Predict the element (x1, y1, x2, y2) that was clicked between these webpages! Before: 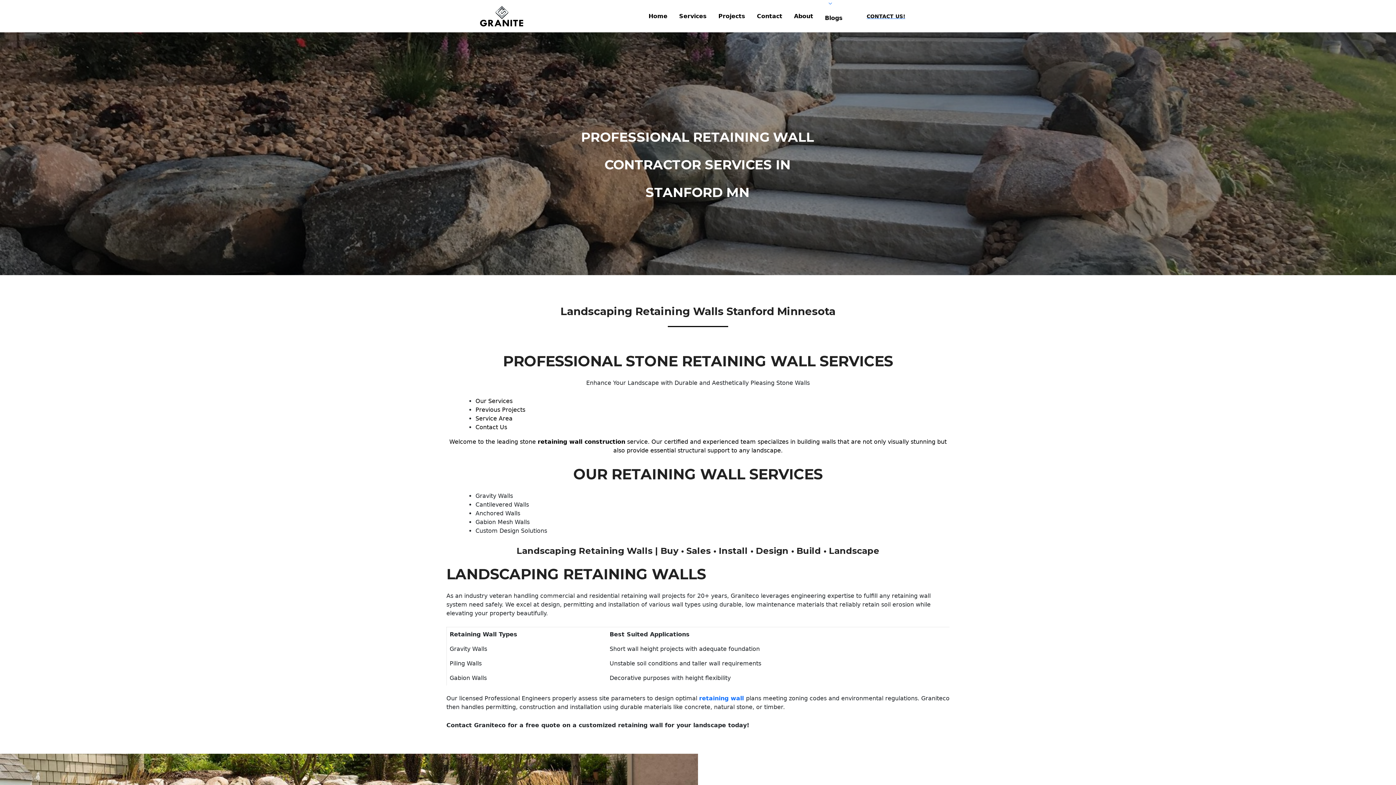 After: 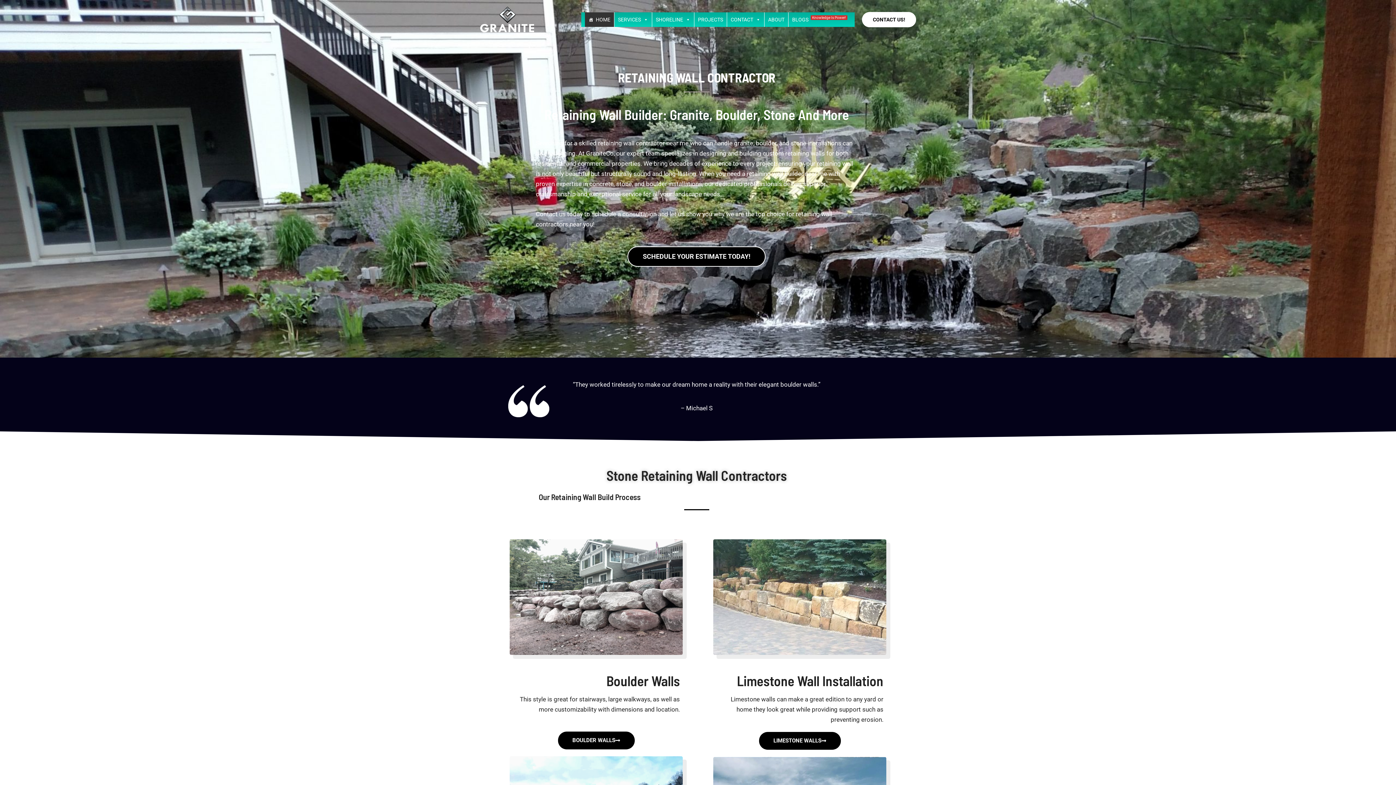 Action: label: retaining wall  bbox: (699, 695, 746, 702)